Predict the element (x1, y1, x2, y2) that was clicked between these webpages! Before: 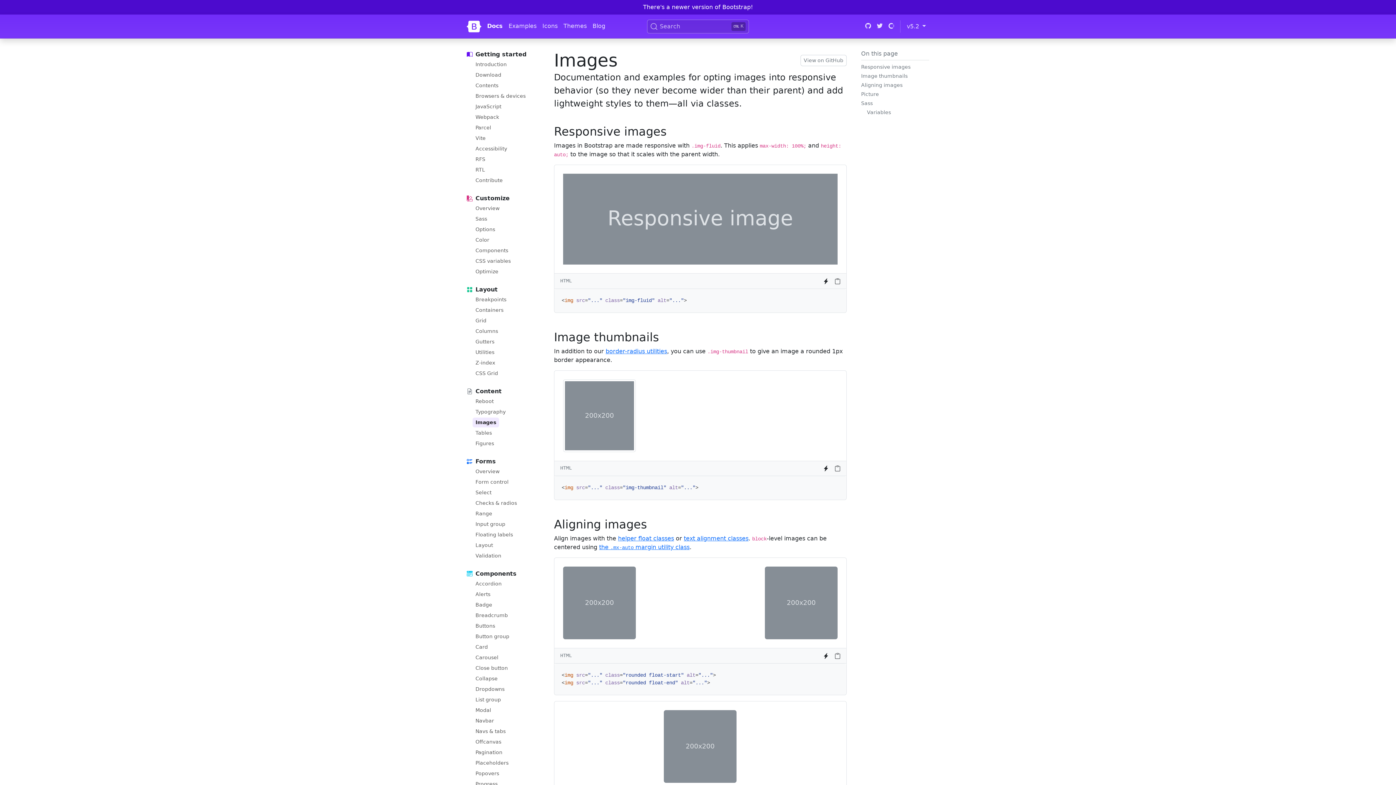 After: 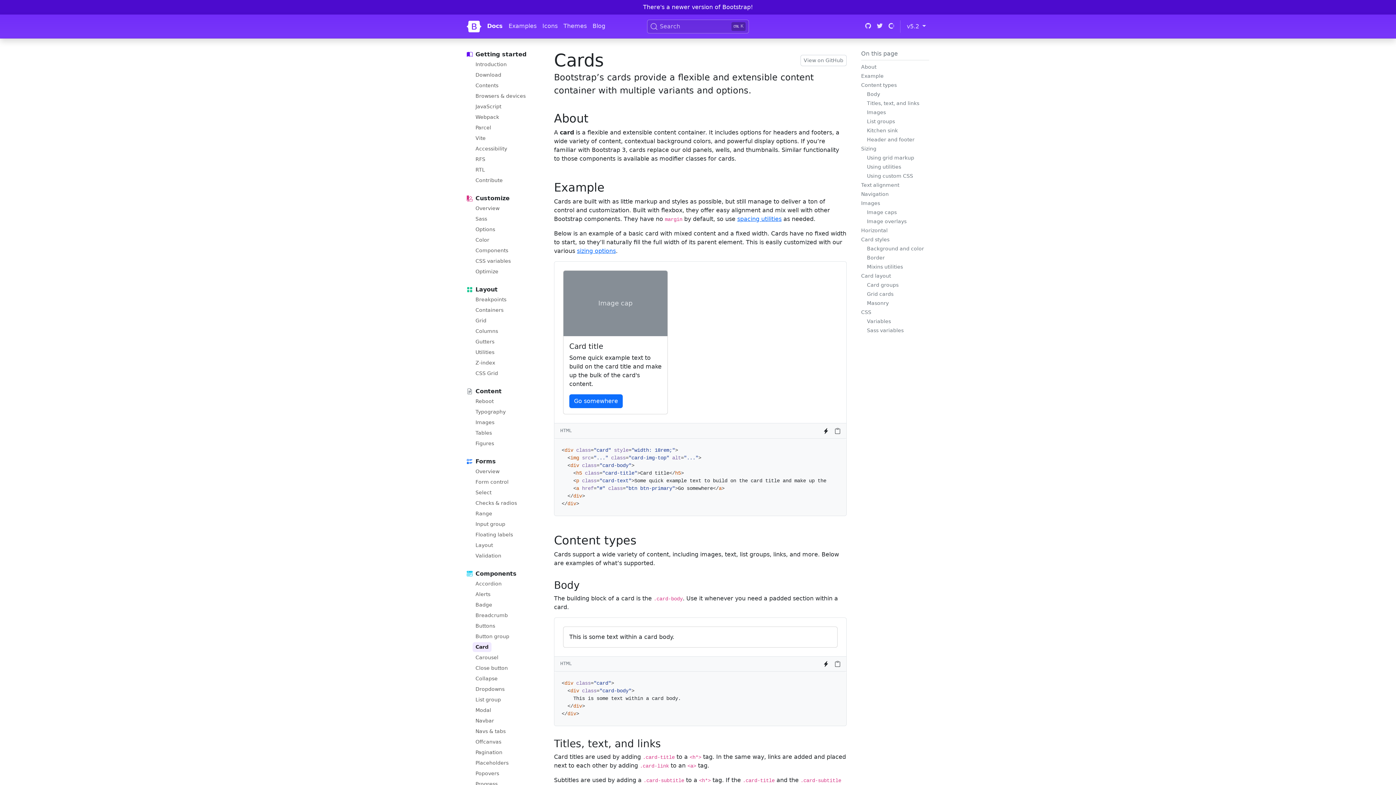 Action: label: Card bbox: (472, 642, 490, 652)